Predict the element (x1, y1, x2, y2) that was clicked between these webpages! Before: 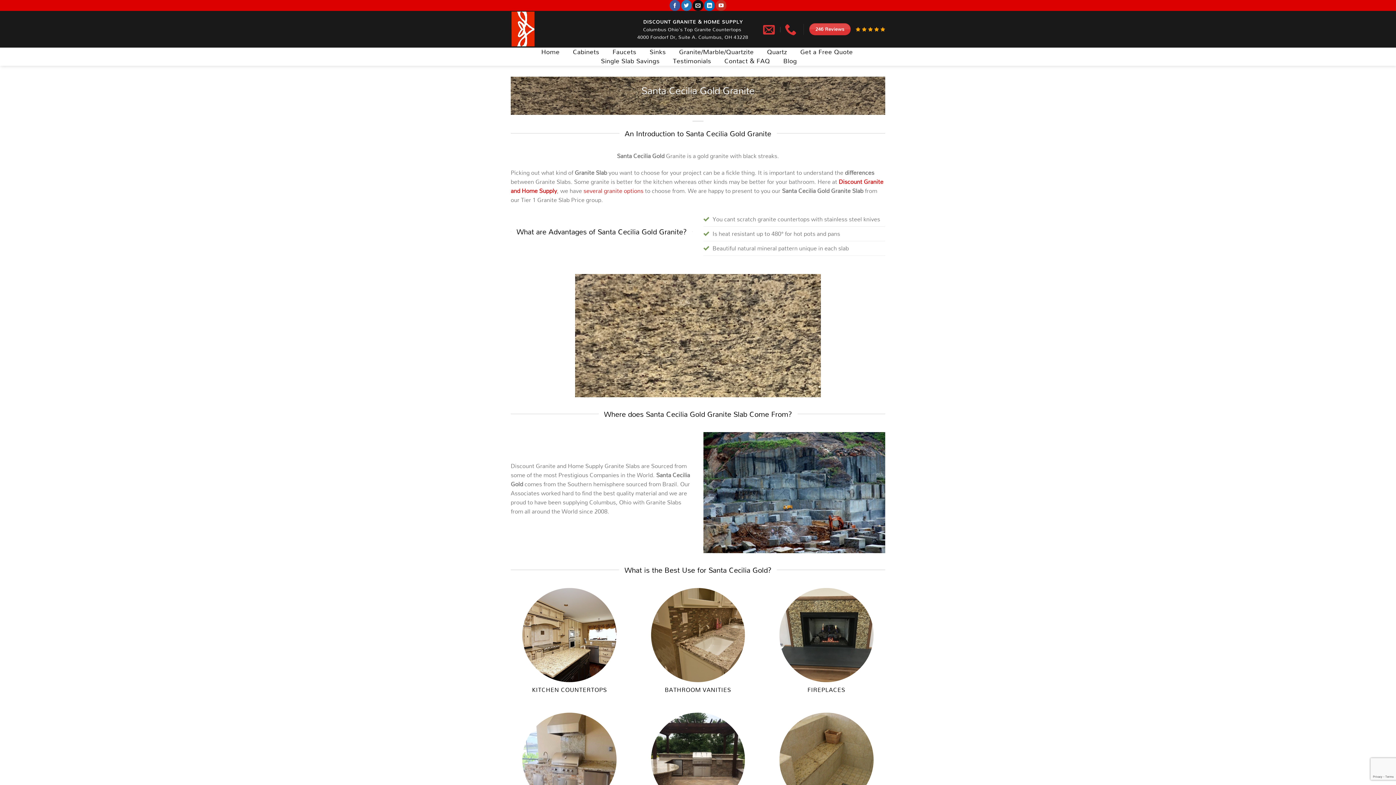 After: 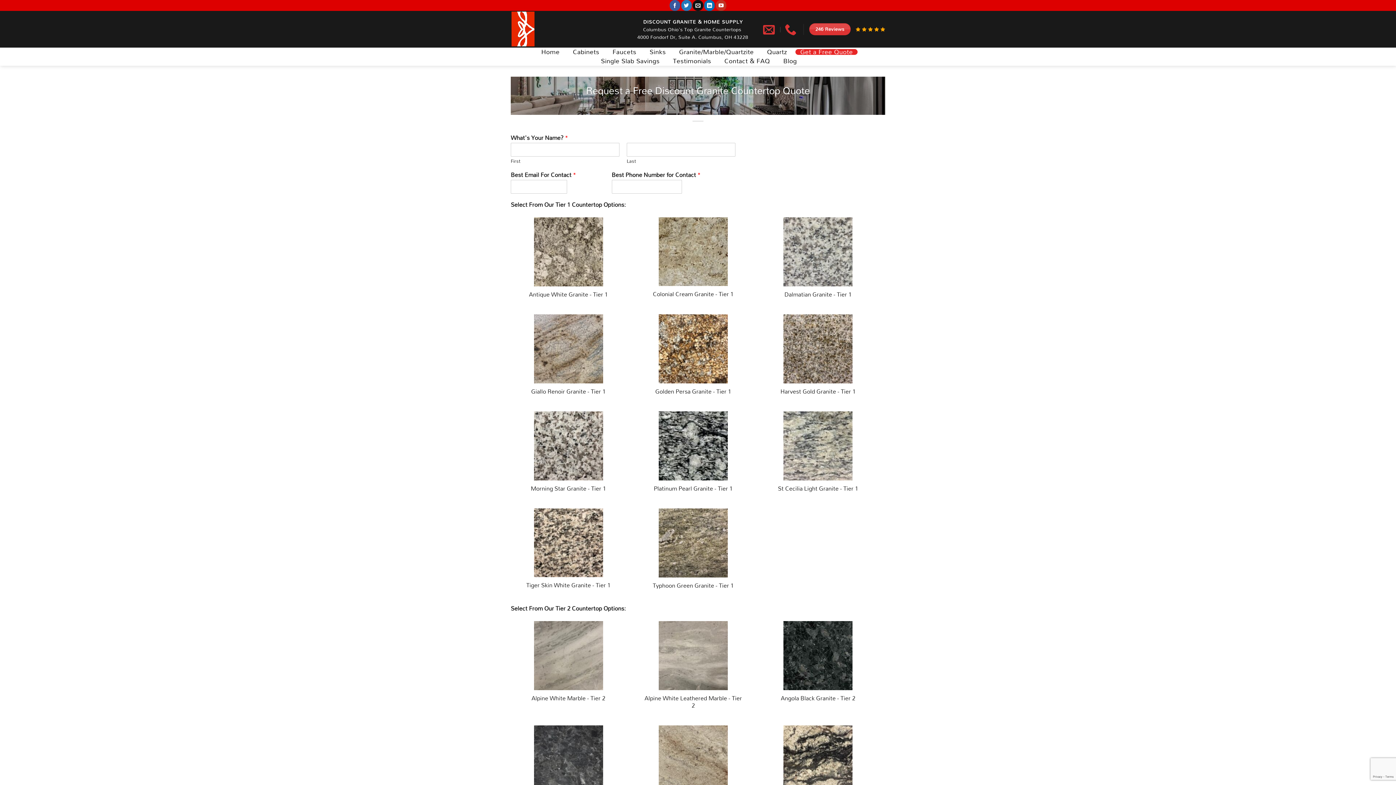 Action: bbox: (795, 49, 857, 54) label: Get a Free Quote